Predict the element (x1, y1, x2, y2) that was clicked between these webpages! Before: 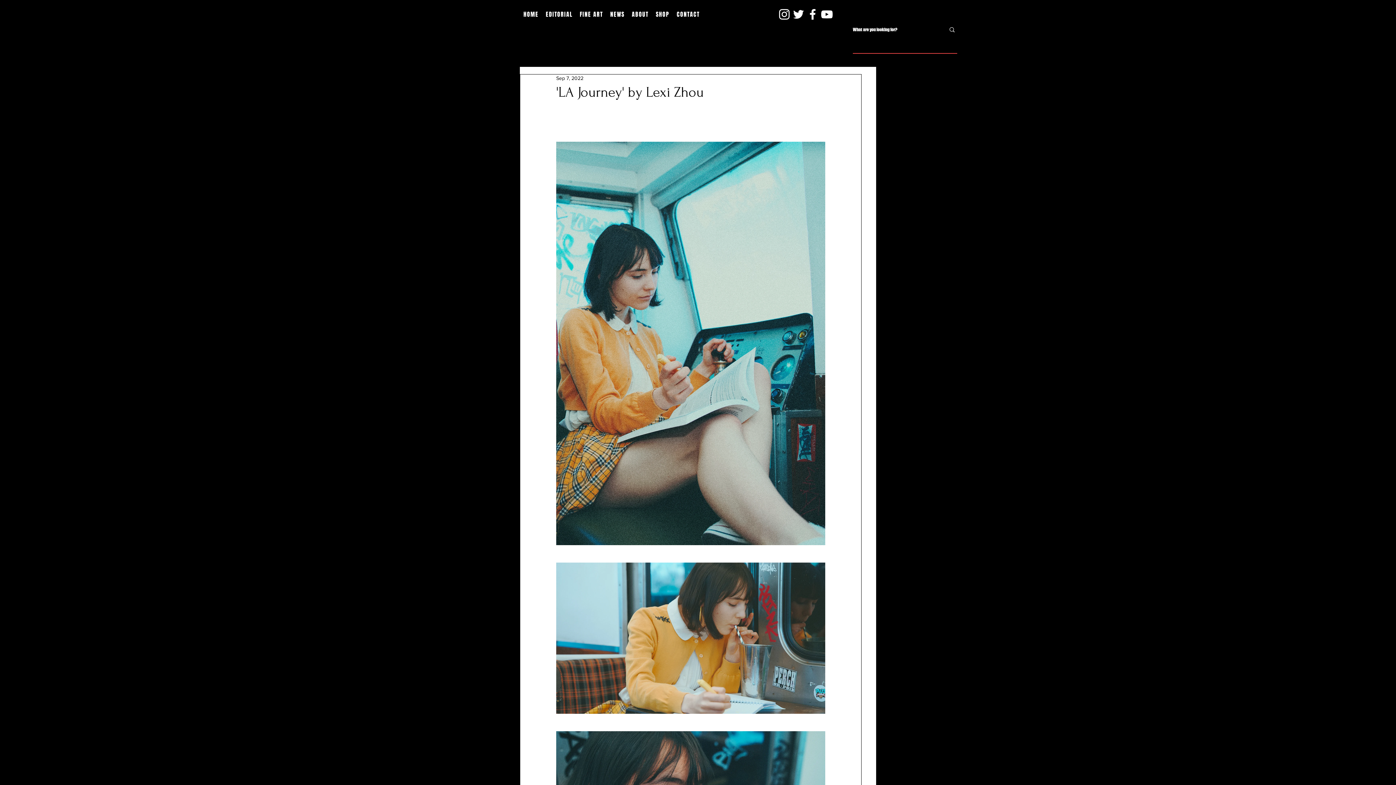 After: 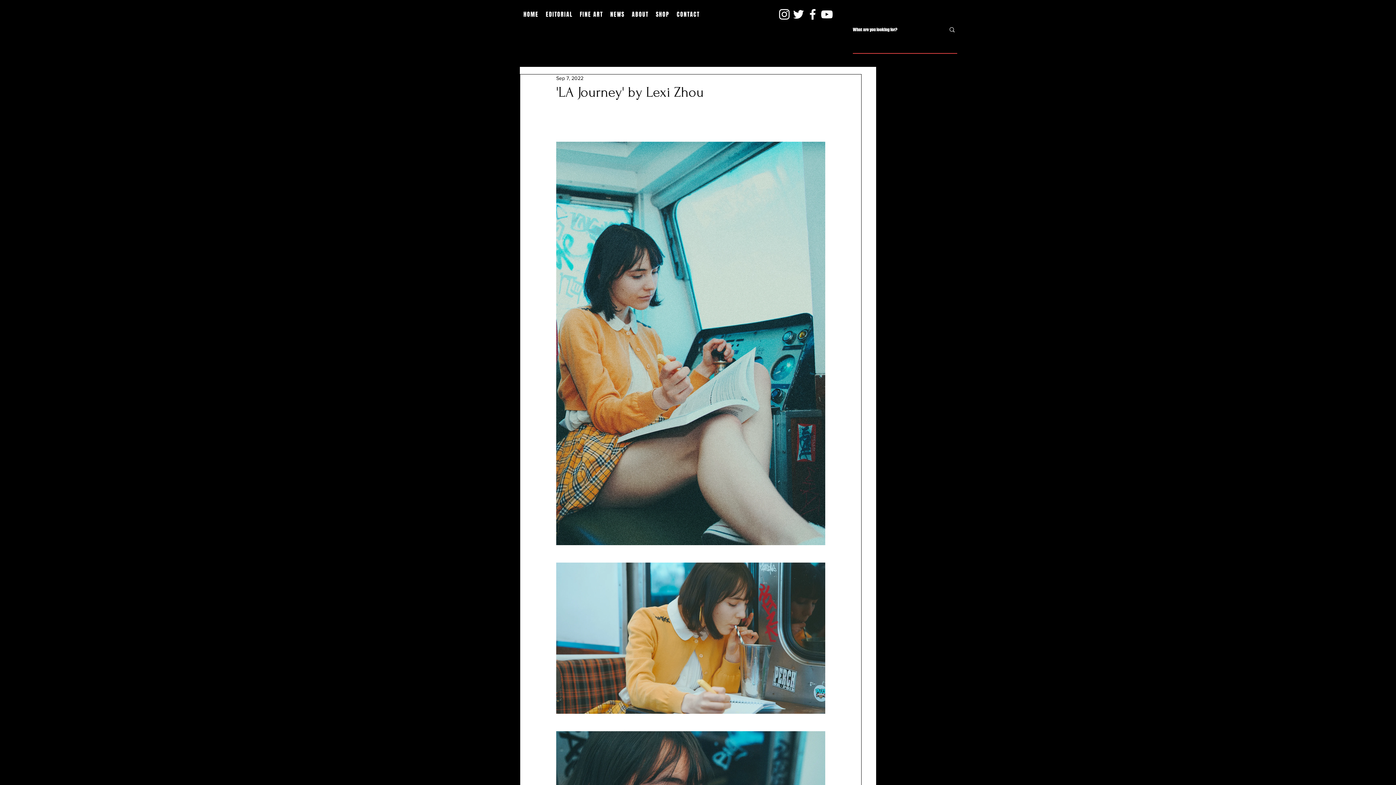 Action: bbox: (820, 7, 834, 21) label: YouTube